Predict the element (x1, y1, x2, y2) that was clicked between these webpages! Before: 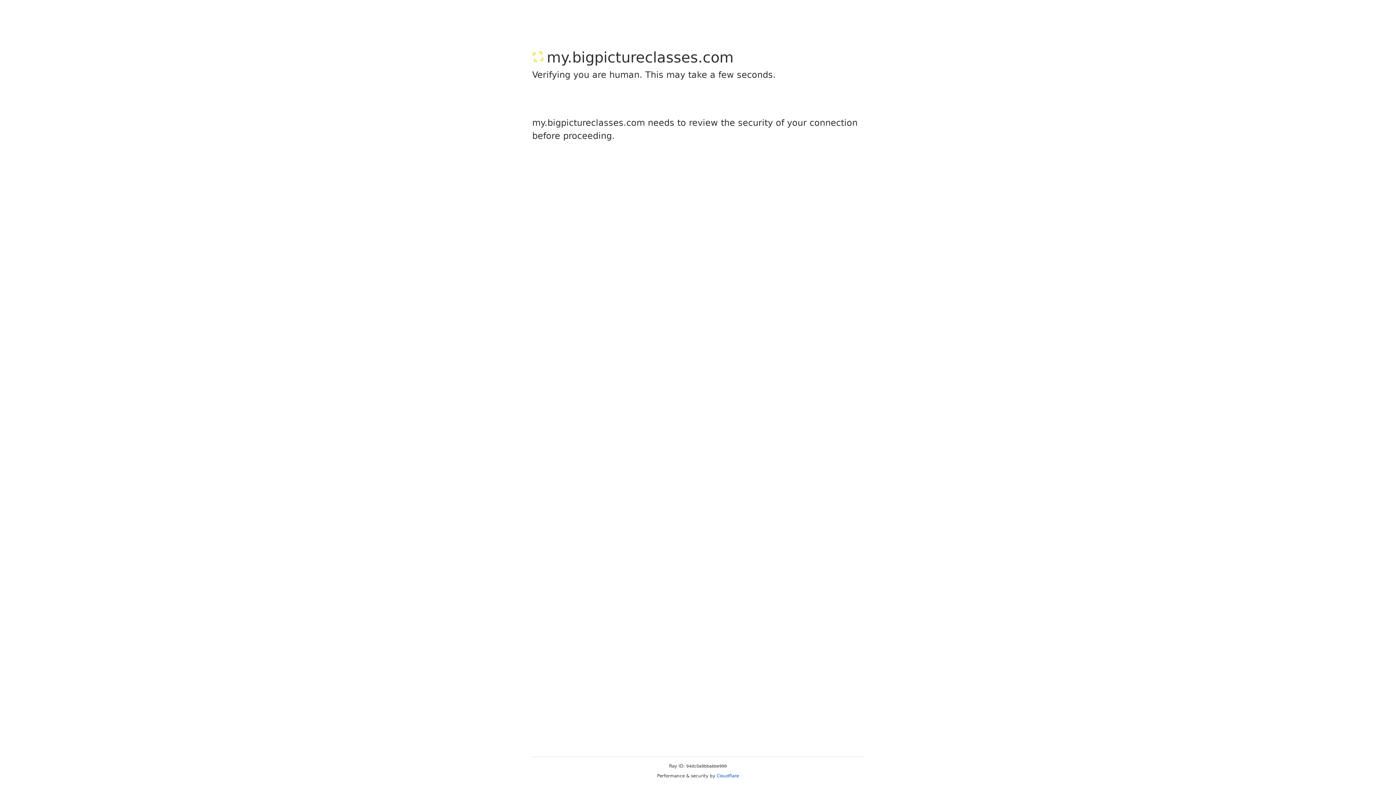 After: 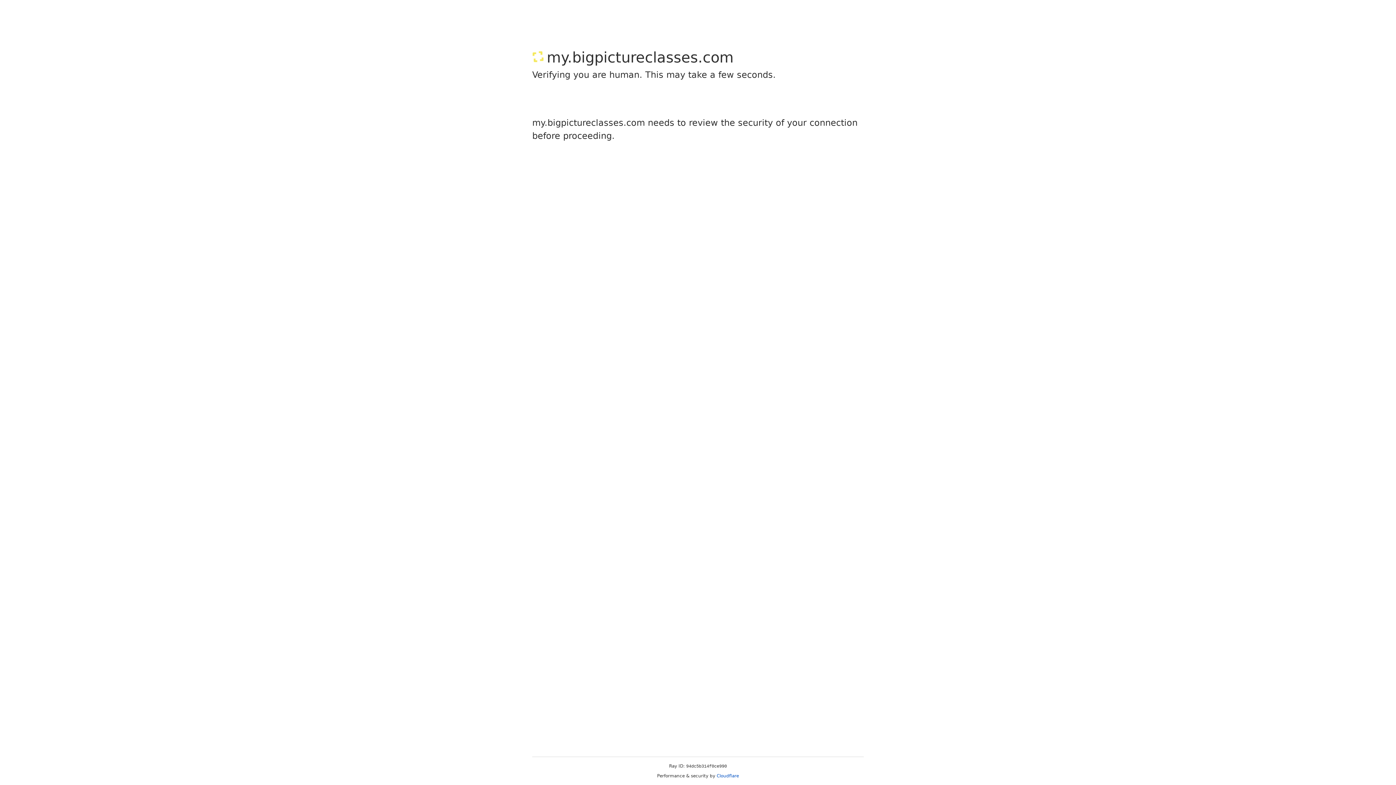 Action: label: Cloudflare bbox: (716, 773, 739, 778)